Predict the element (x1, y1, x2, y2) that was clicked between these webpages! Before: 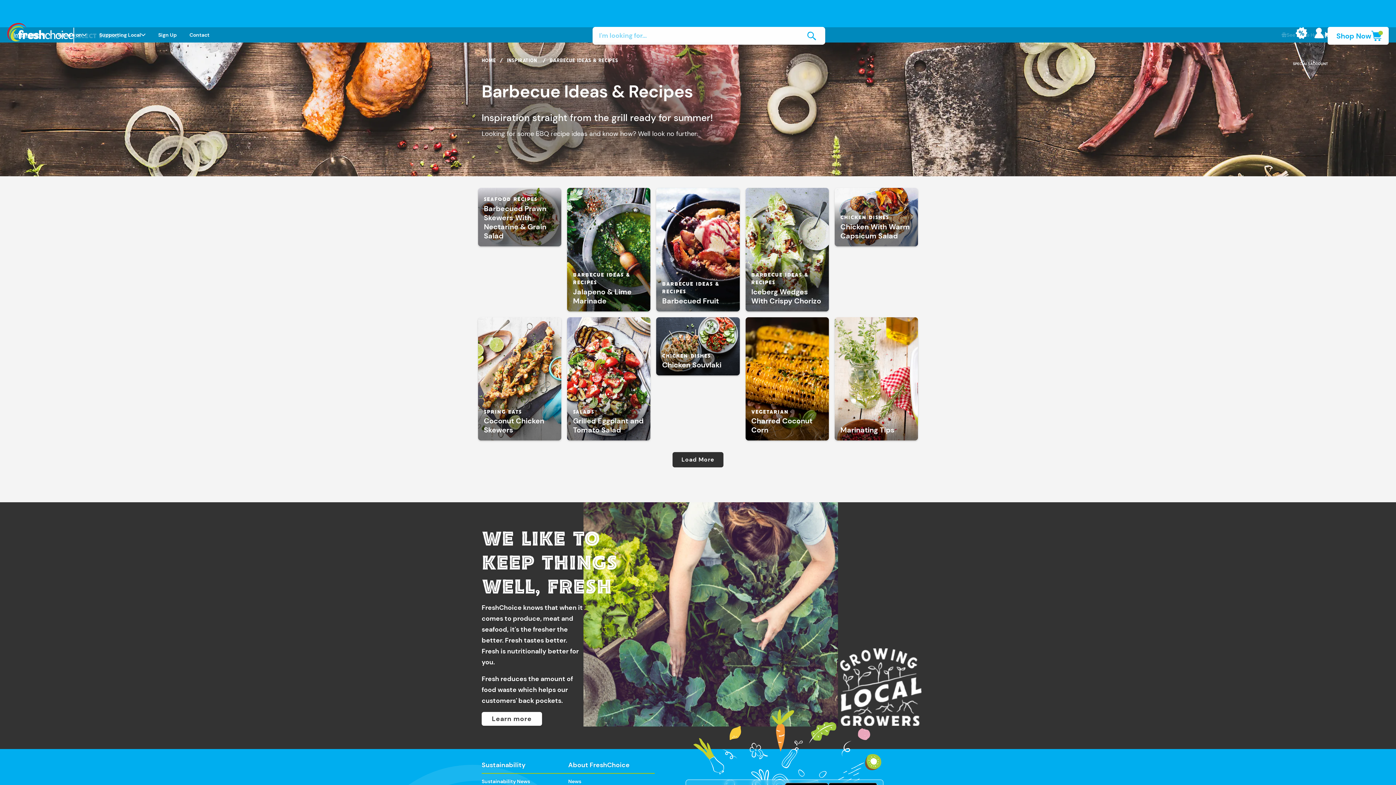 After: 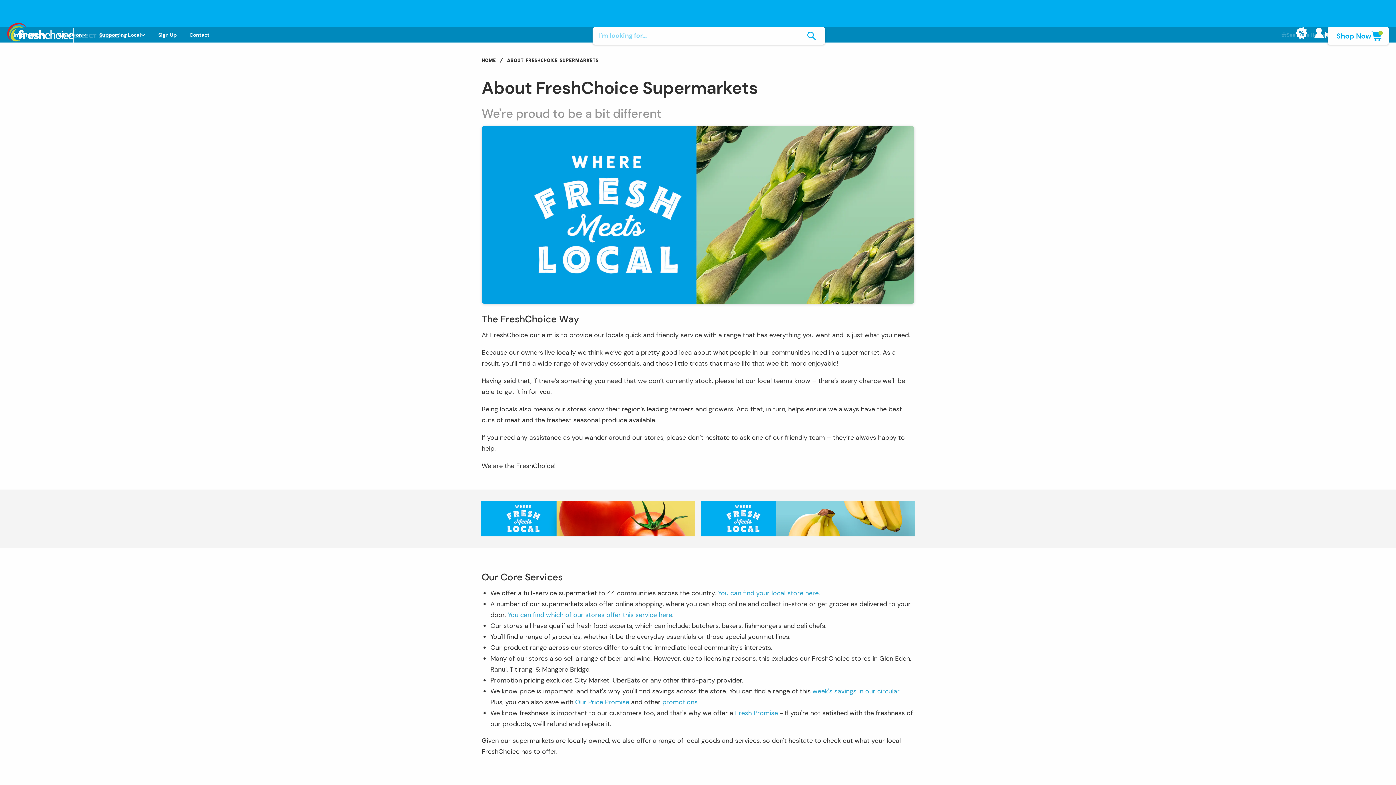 Action: label: About FreshChoice bbox: (568, 761, 629, 769)